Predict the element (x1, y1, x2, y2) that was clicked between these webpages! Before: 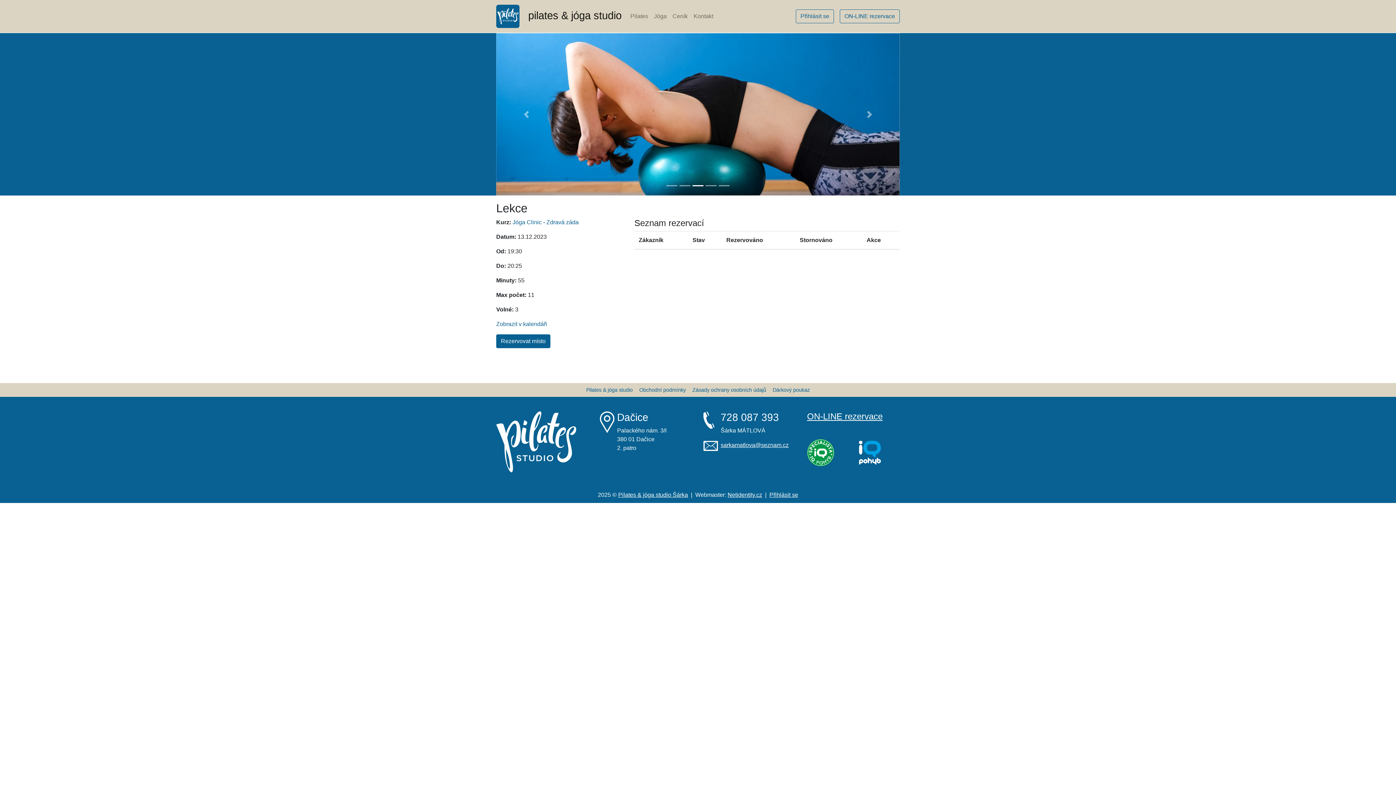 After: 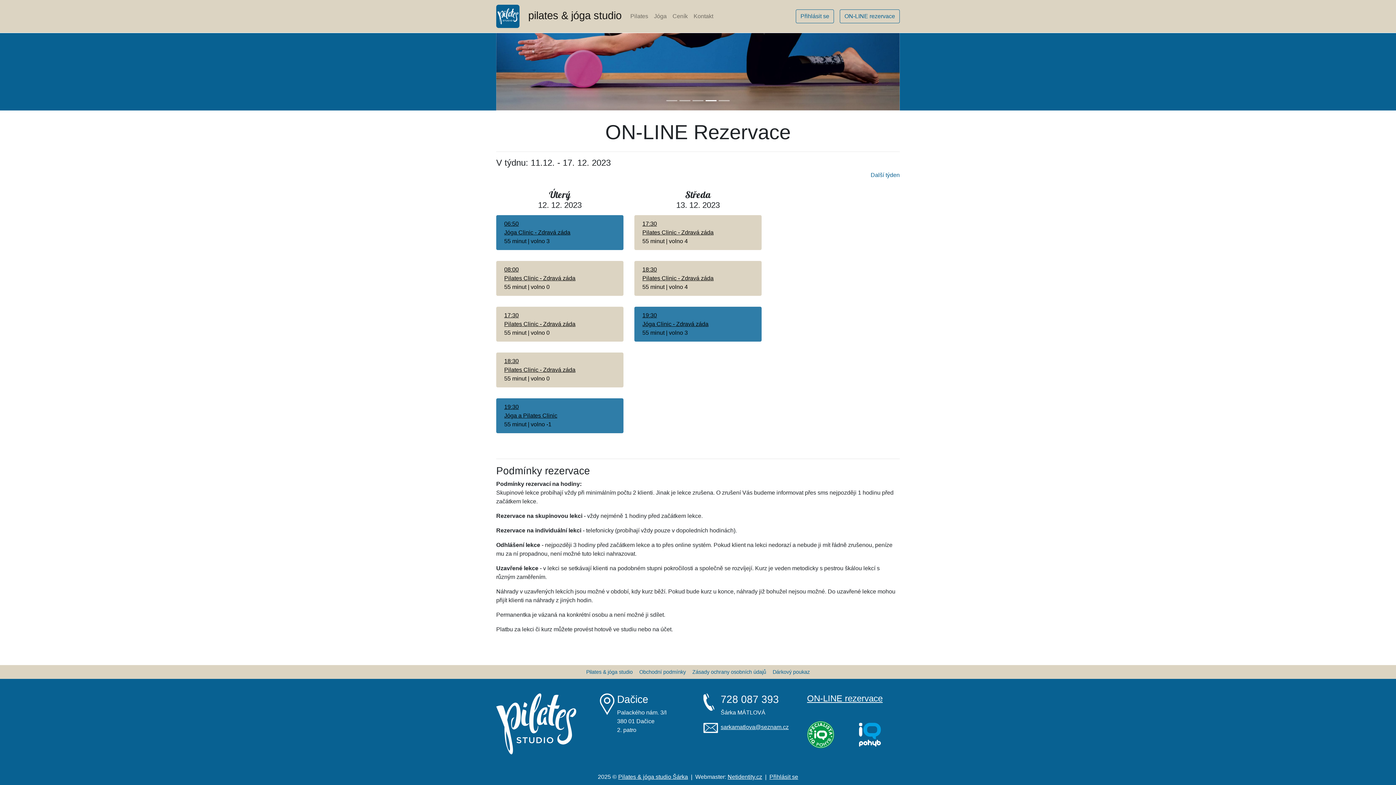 Action: bbox: (496, 321, 547, 327) label: Zobrazit v kalendáři